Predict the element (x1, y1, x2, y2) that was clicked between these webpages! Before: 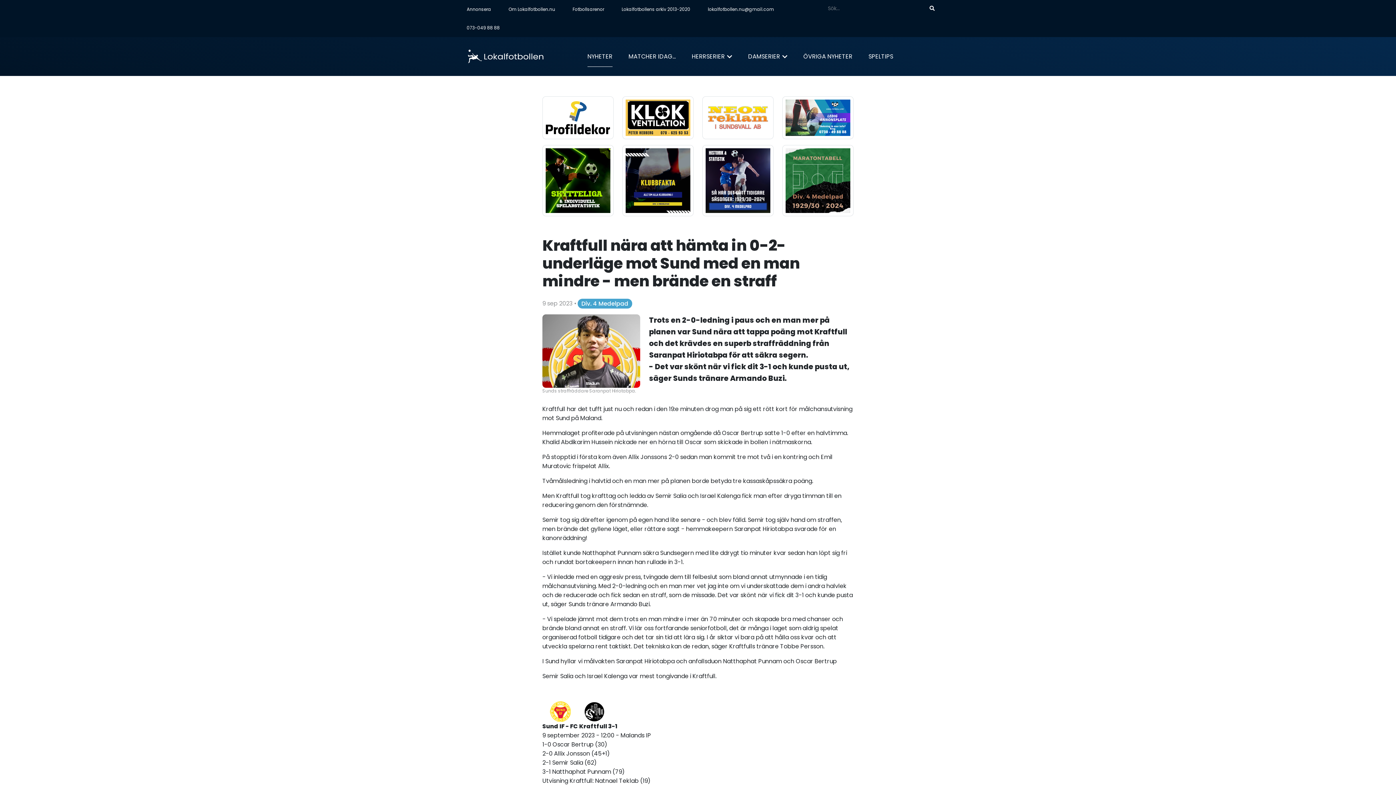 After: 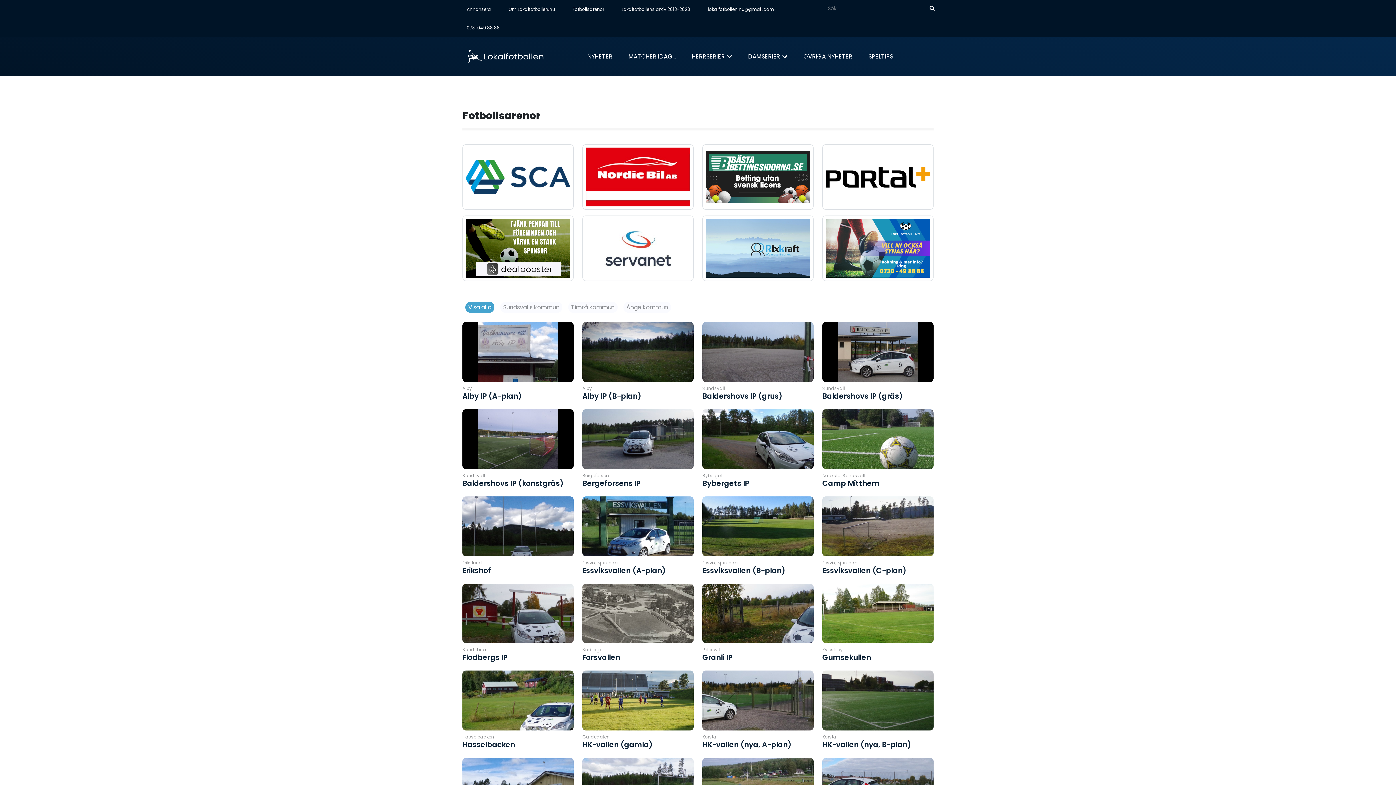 Action: label: Fotbollsarenor bbox: (564, 0, 613, 18)